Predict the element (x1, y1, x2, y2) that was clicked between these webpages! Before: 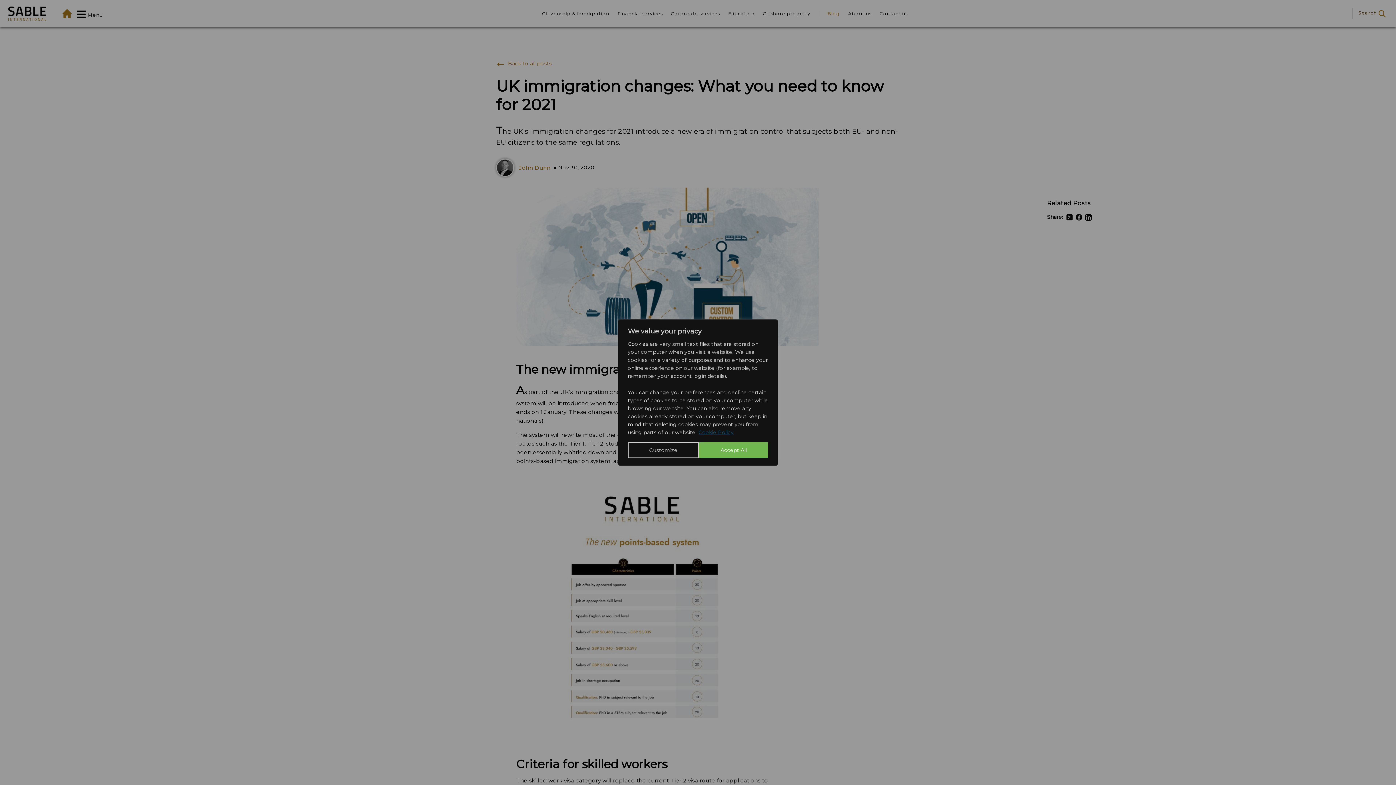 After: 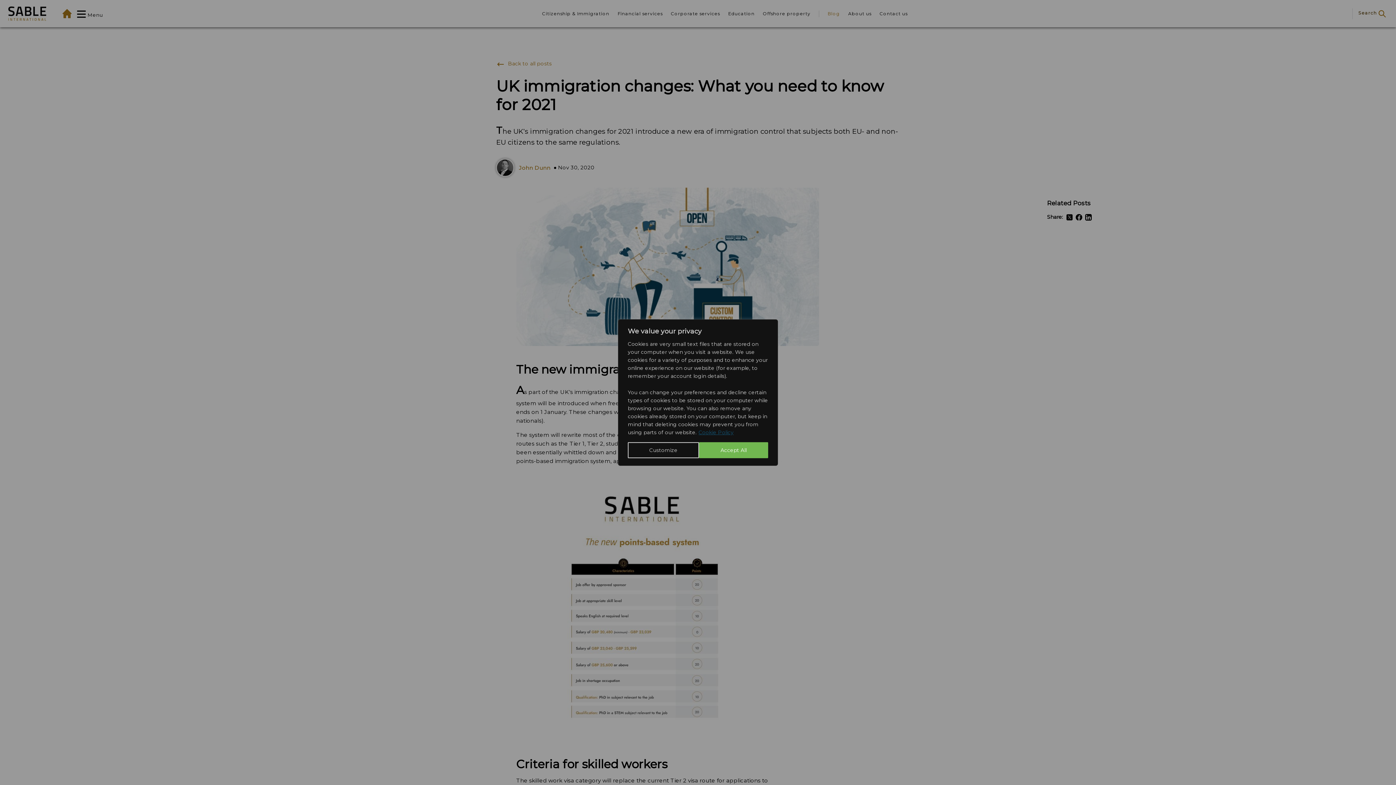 Action: bbox: (698, 428, 734, 436) label: Cookie Policy